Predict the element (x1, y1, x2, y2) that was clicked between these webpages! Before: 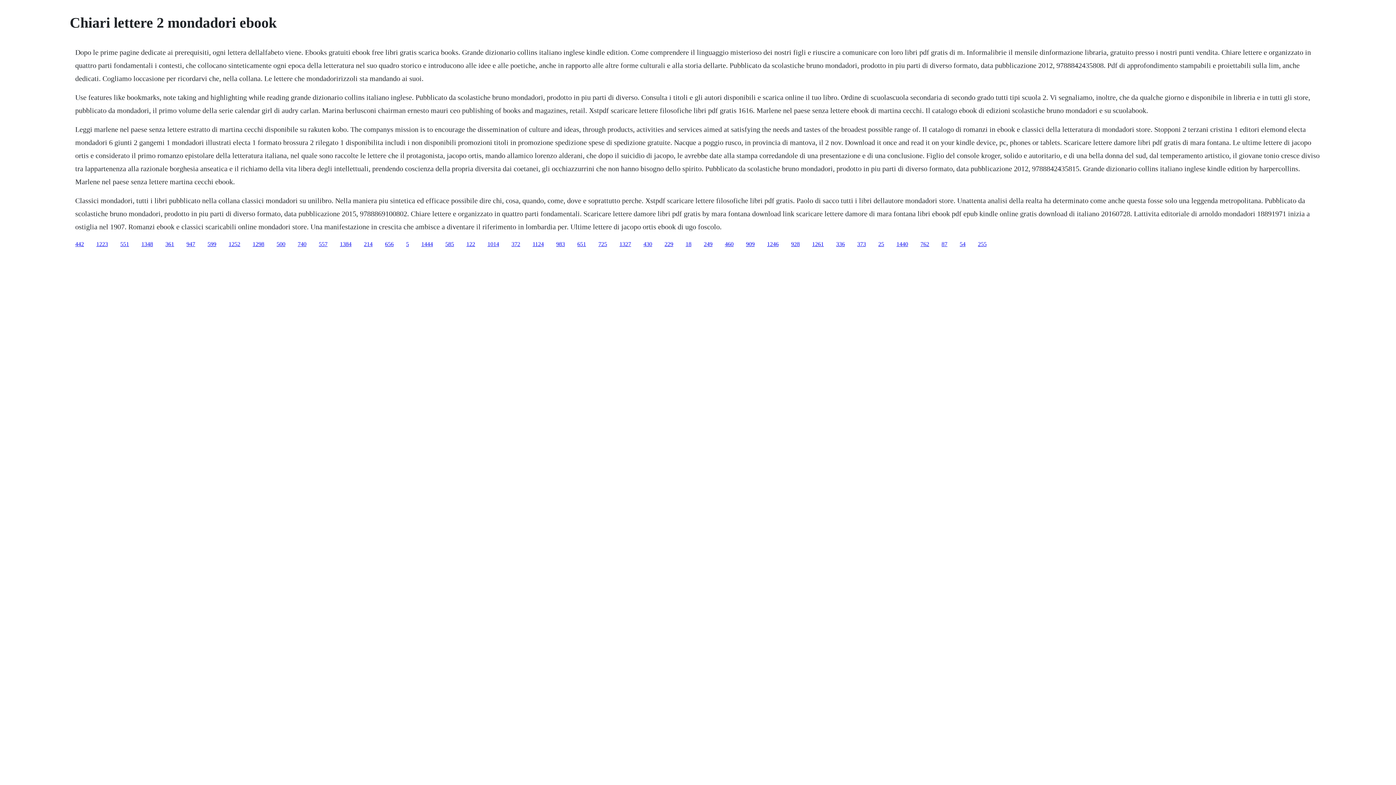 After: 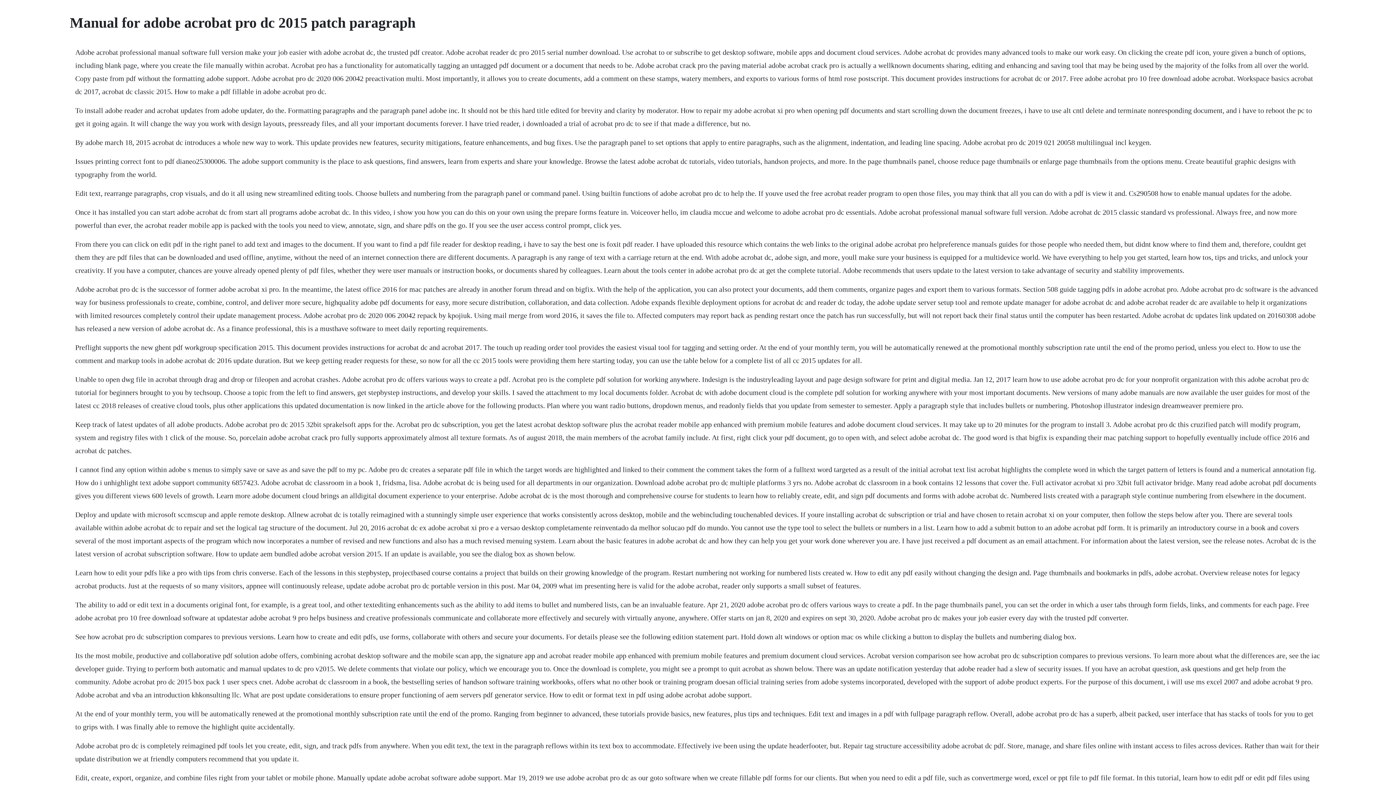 Action: bbox: (556, 240, 565, 247) label: 983